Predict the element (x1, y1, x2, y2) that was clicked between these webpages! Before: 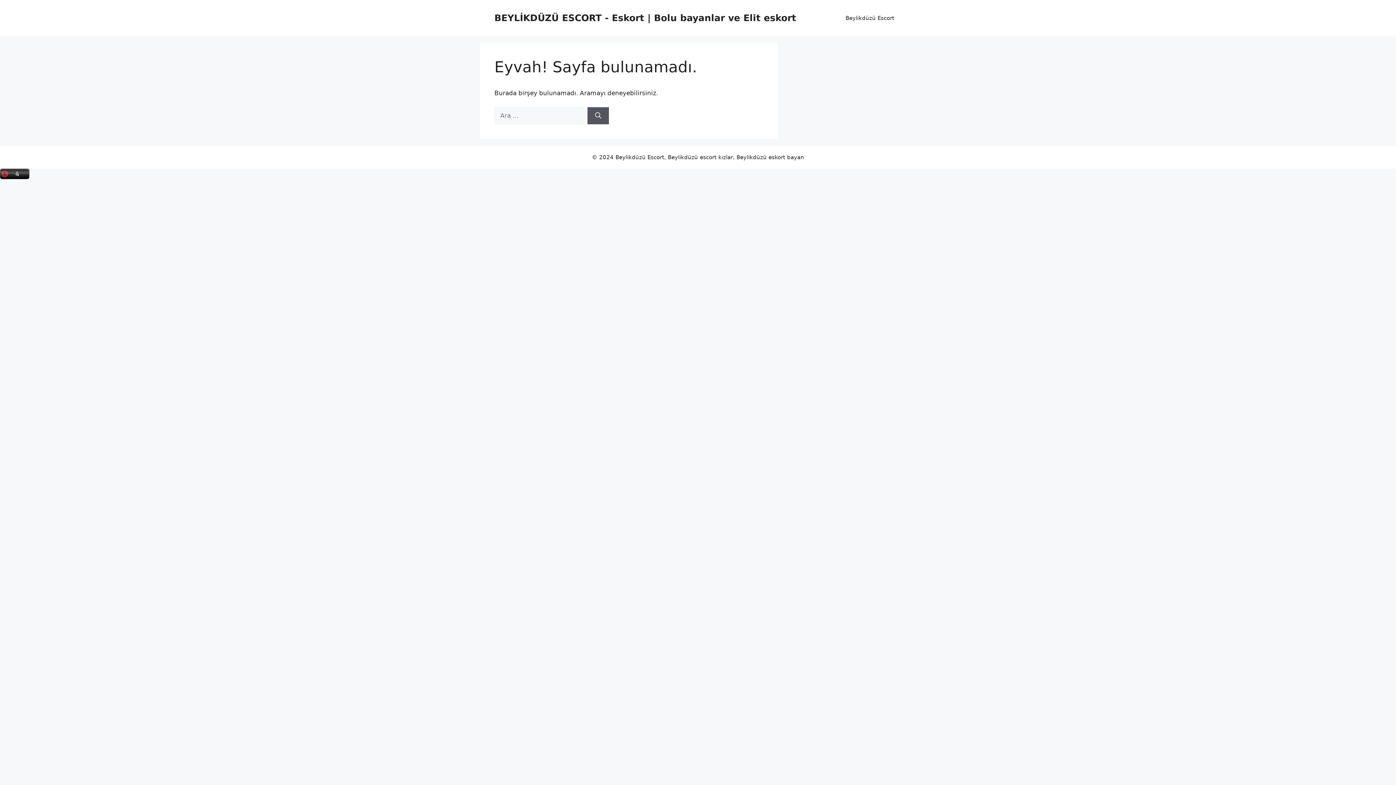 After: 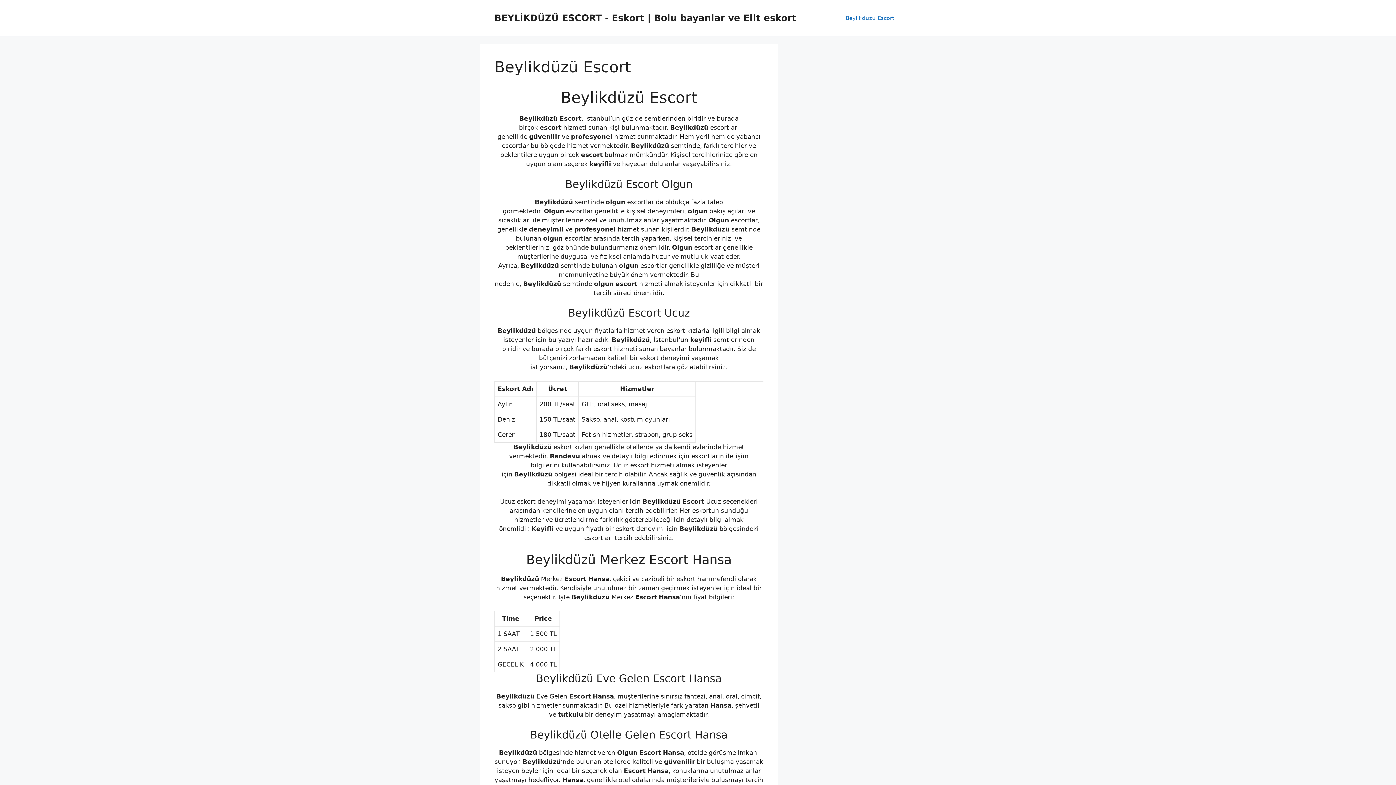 Action: label: Beylikdüzü Escort bbox: (838, 7, 901, 29)